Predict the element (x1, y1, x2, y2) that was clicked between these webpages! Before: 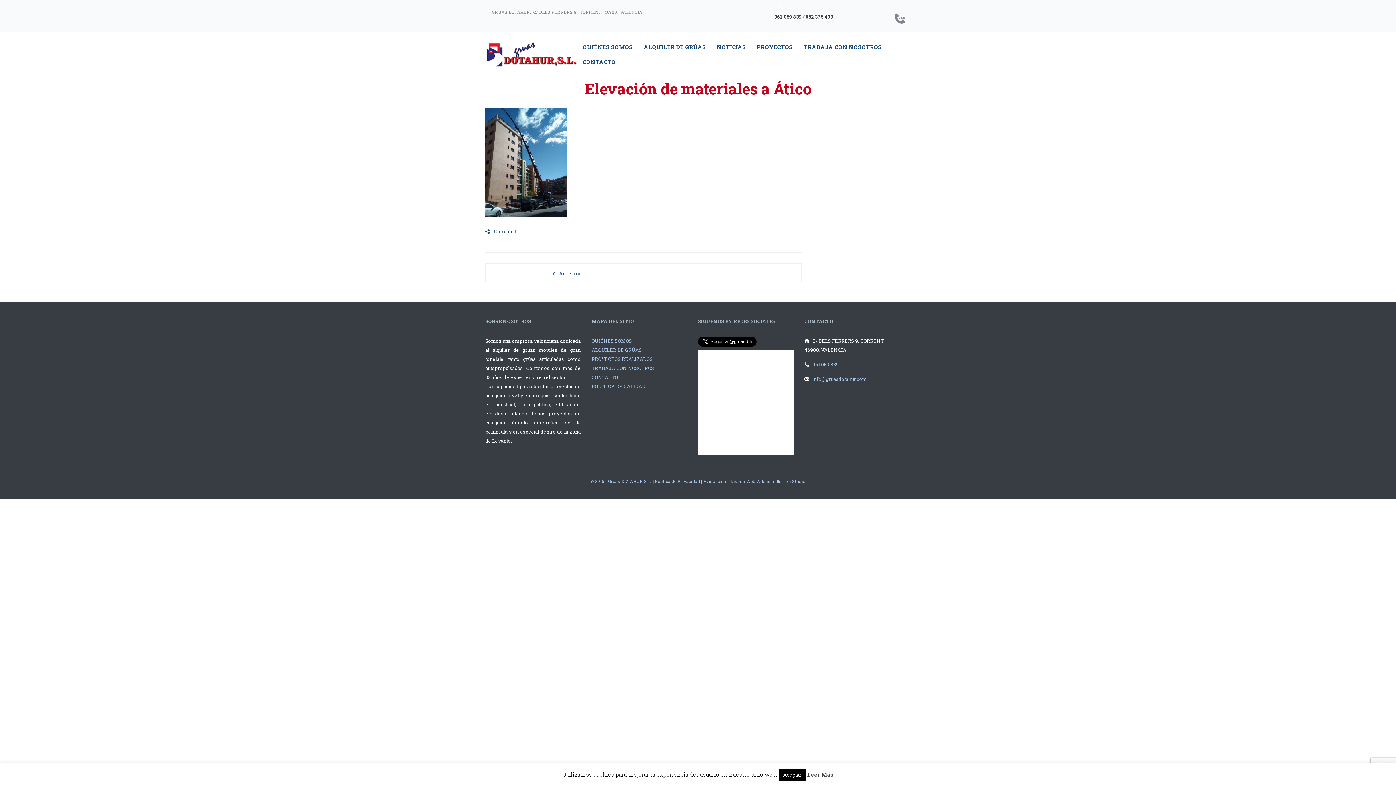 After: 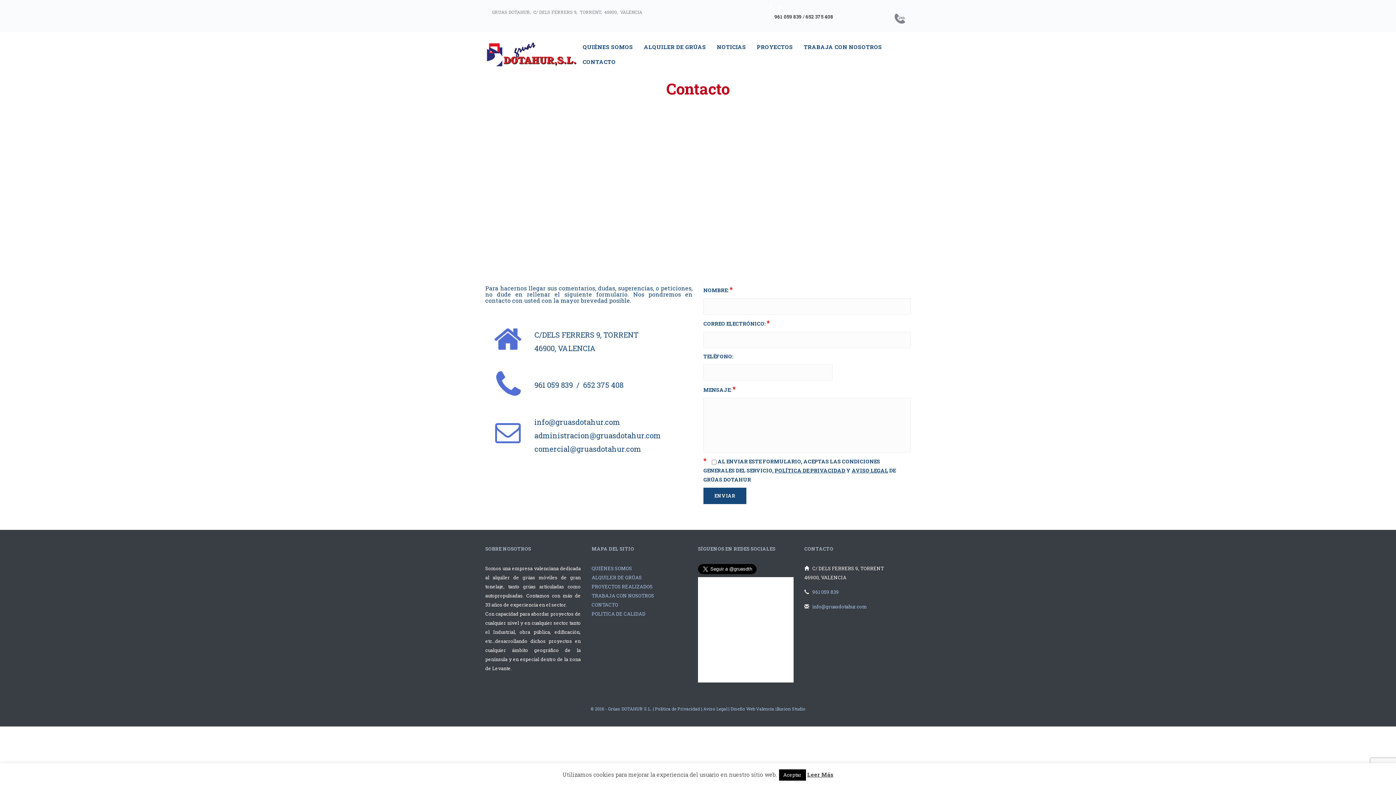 Action: bbox: (577, 54, 621, 69) label: CONTACTO